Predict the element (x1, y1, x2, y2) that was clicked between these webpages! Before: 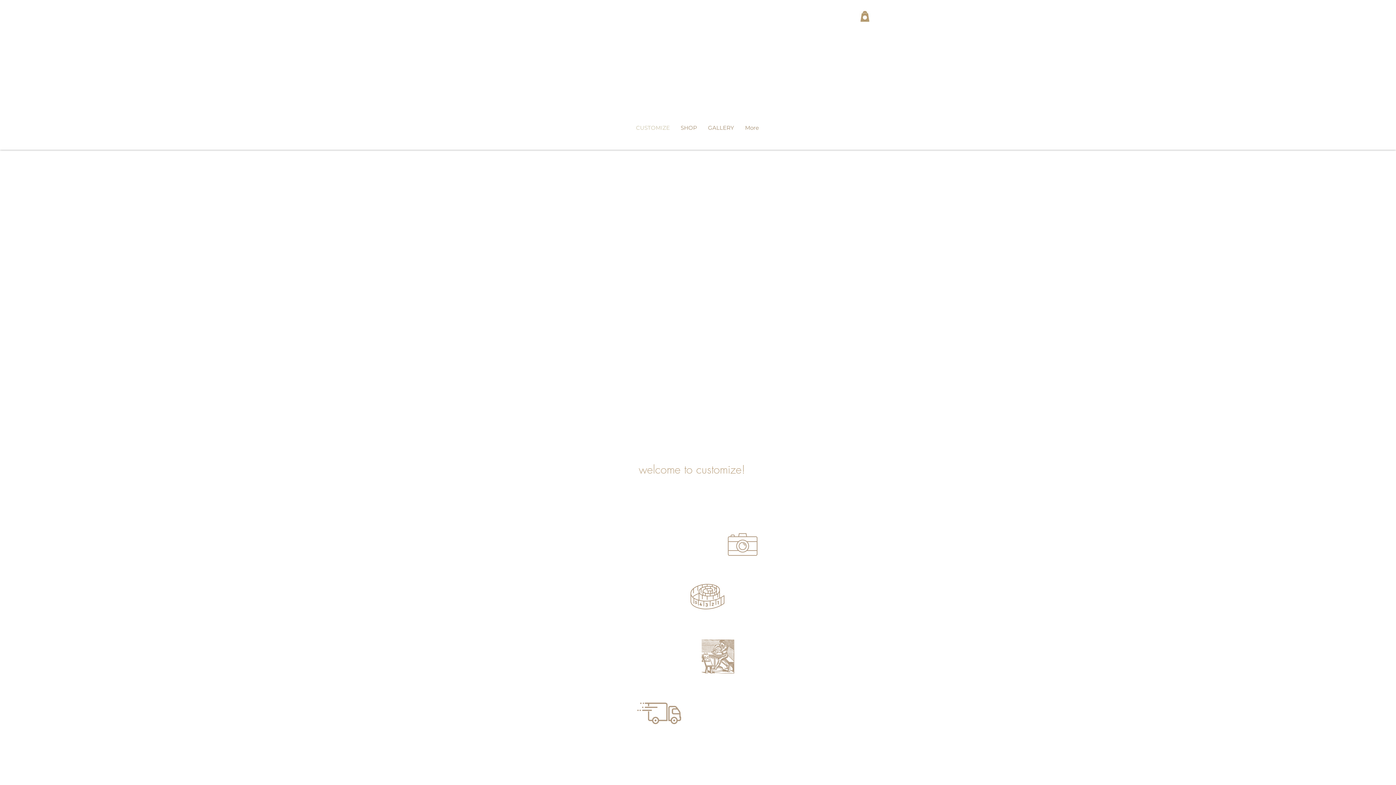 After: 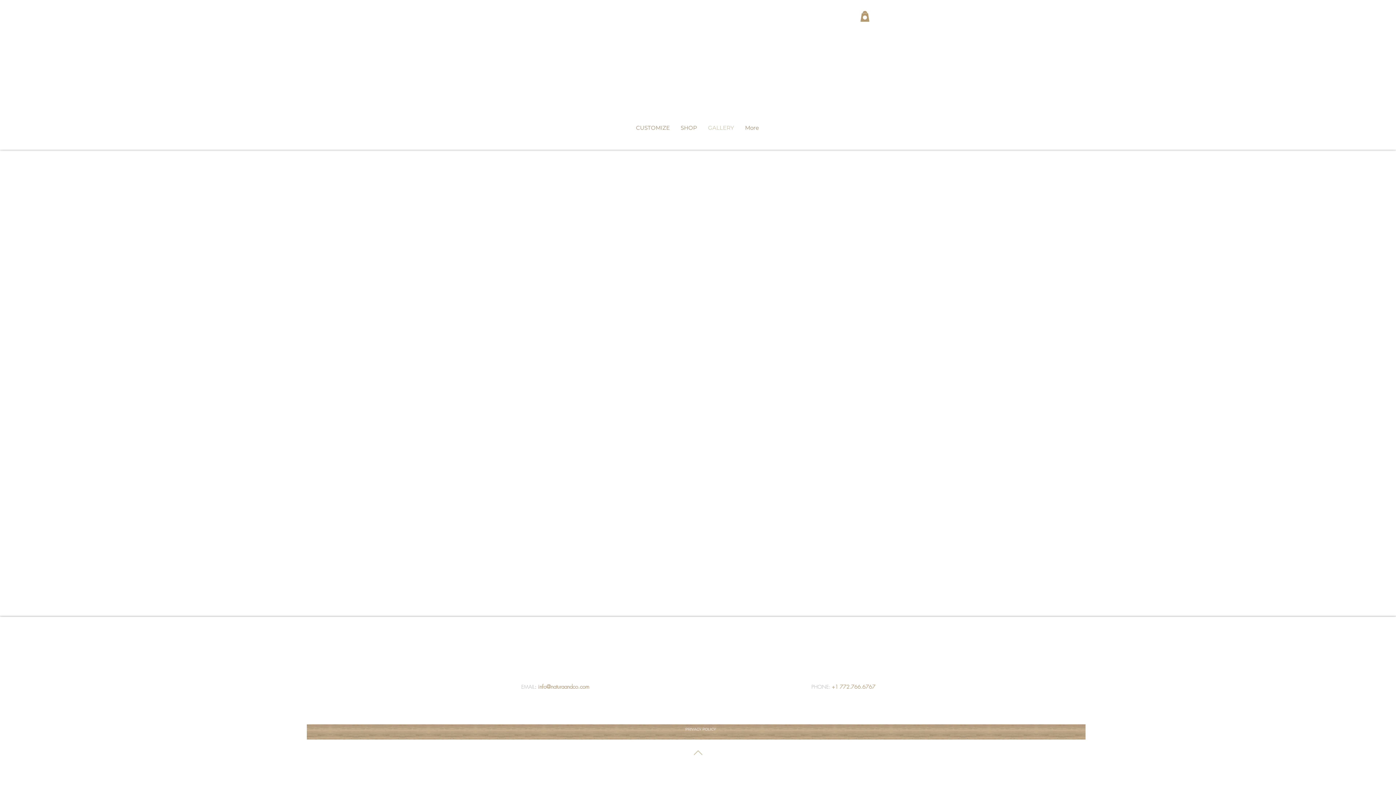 Action: bbox: (702, 118, 739, 137) label: GALLERY